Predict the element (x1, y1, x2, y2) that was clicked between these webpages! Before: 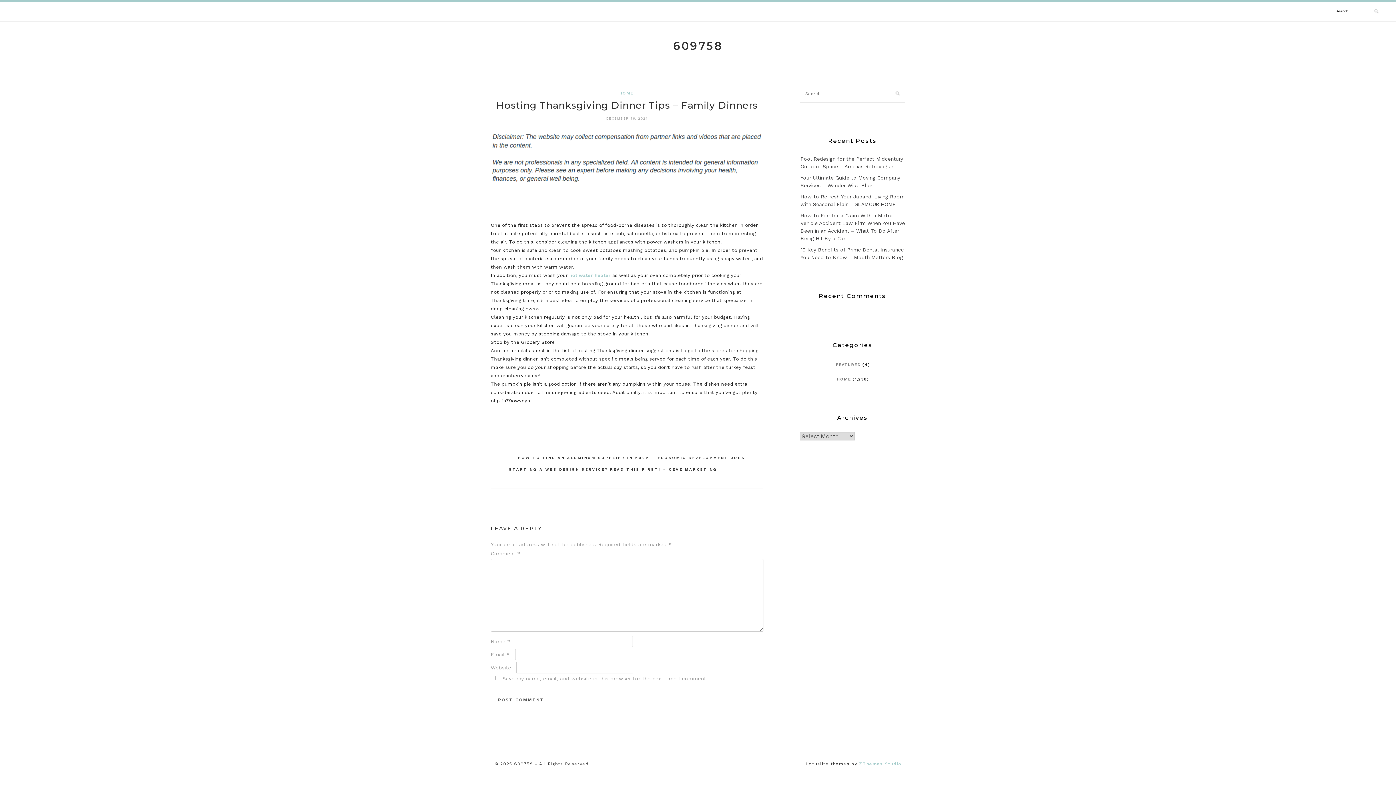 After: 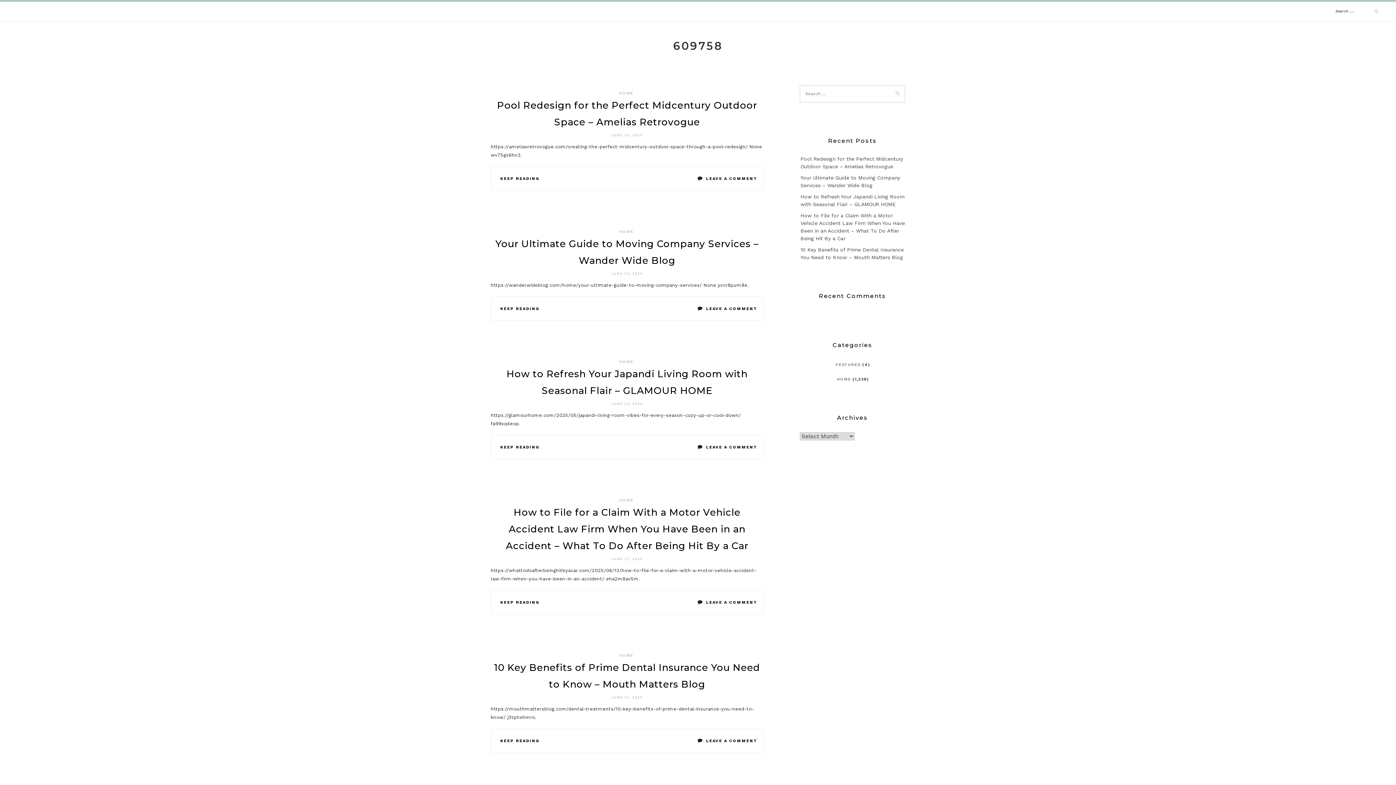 Action: bbox: (673, 39, 723, 52) label: 609758